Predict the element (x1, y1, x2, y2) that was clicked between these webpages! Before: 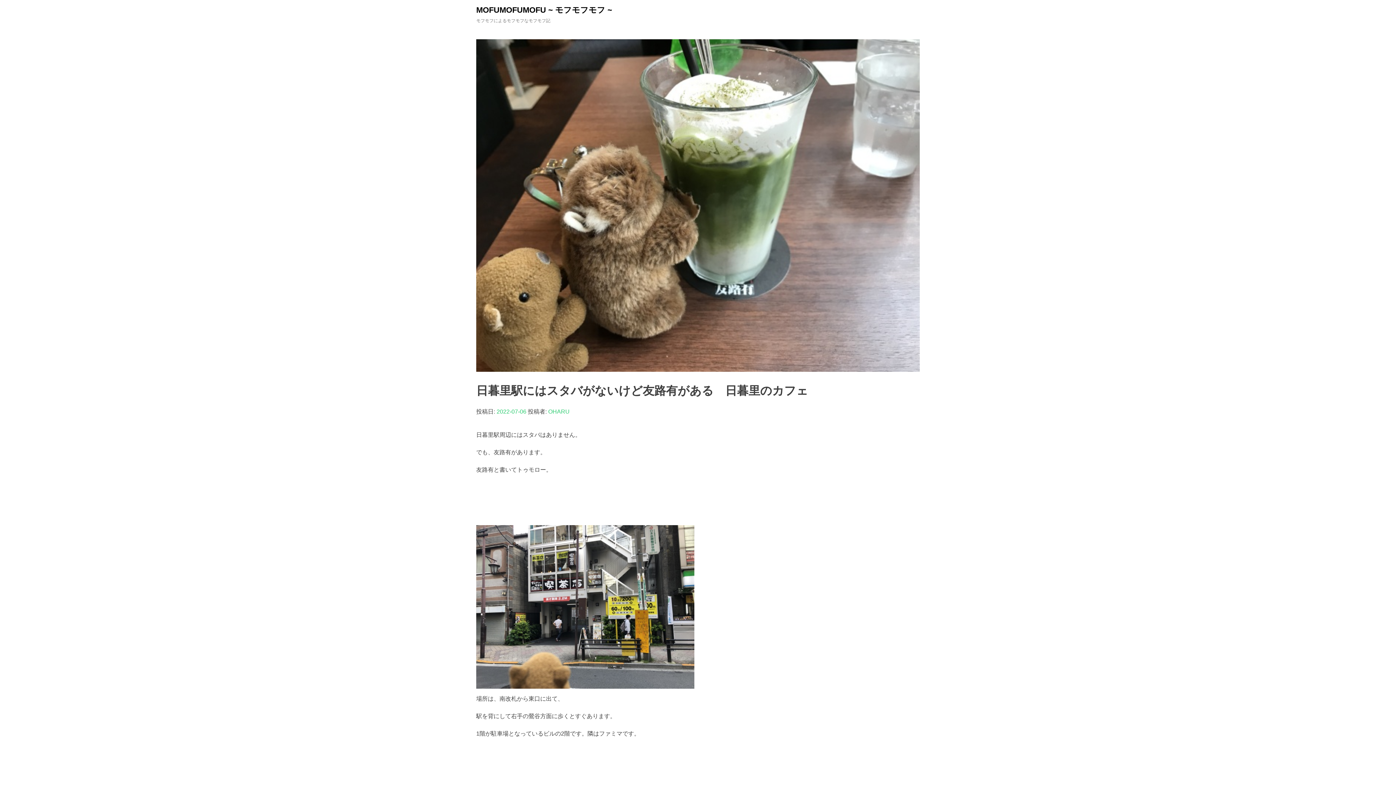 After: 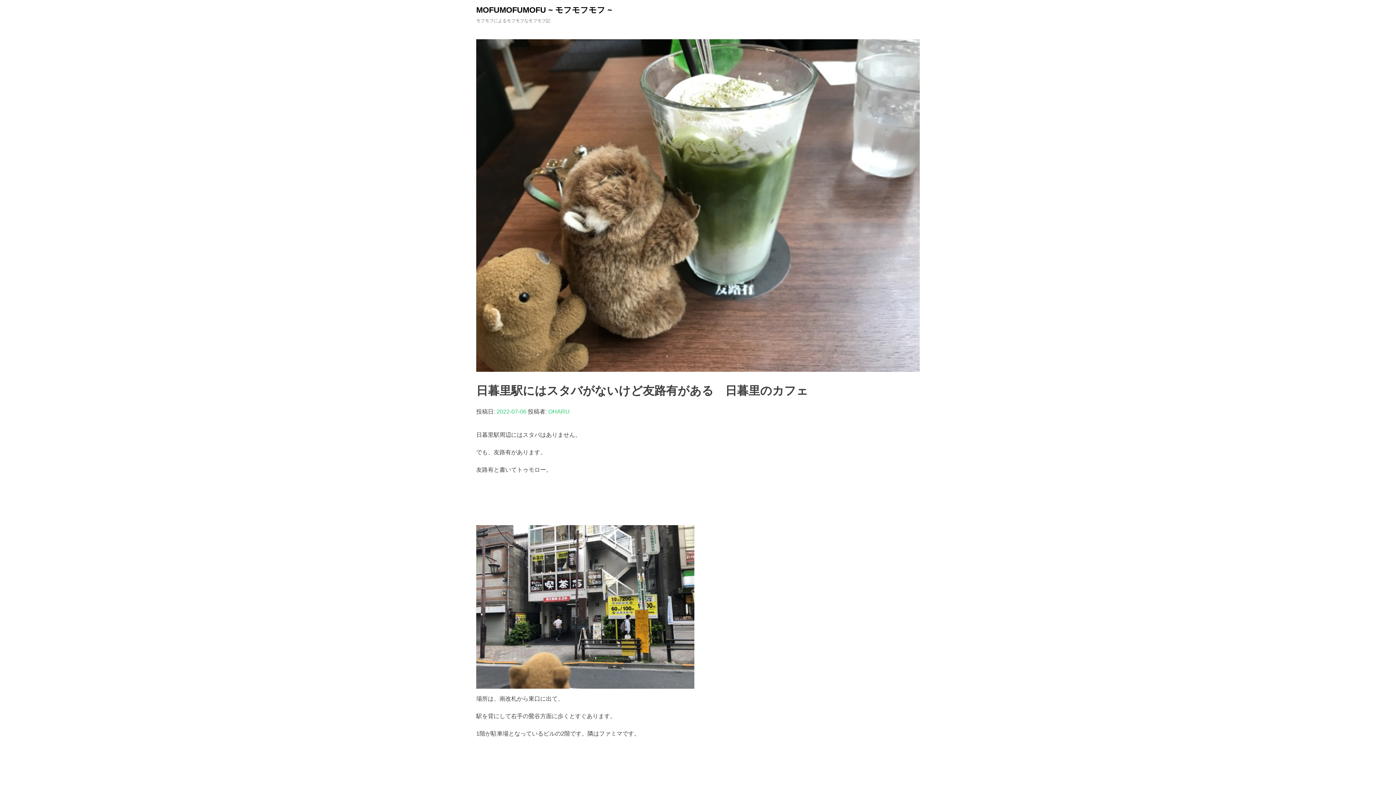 Action: bbox: (496, 408, 526, 414) label: 2022-07-06